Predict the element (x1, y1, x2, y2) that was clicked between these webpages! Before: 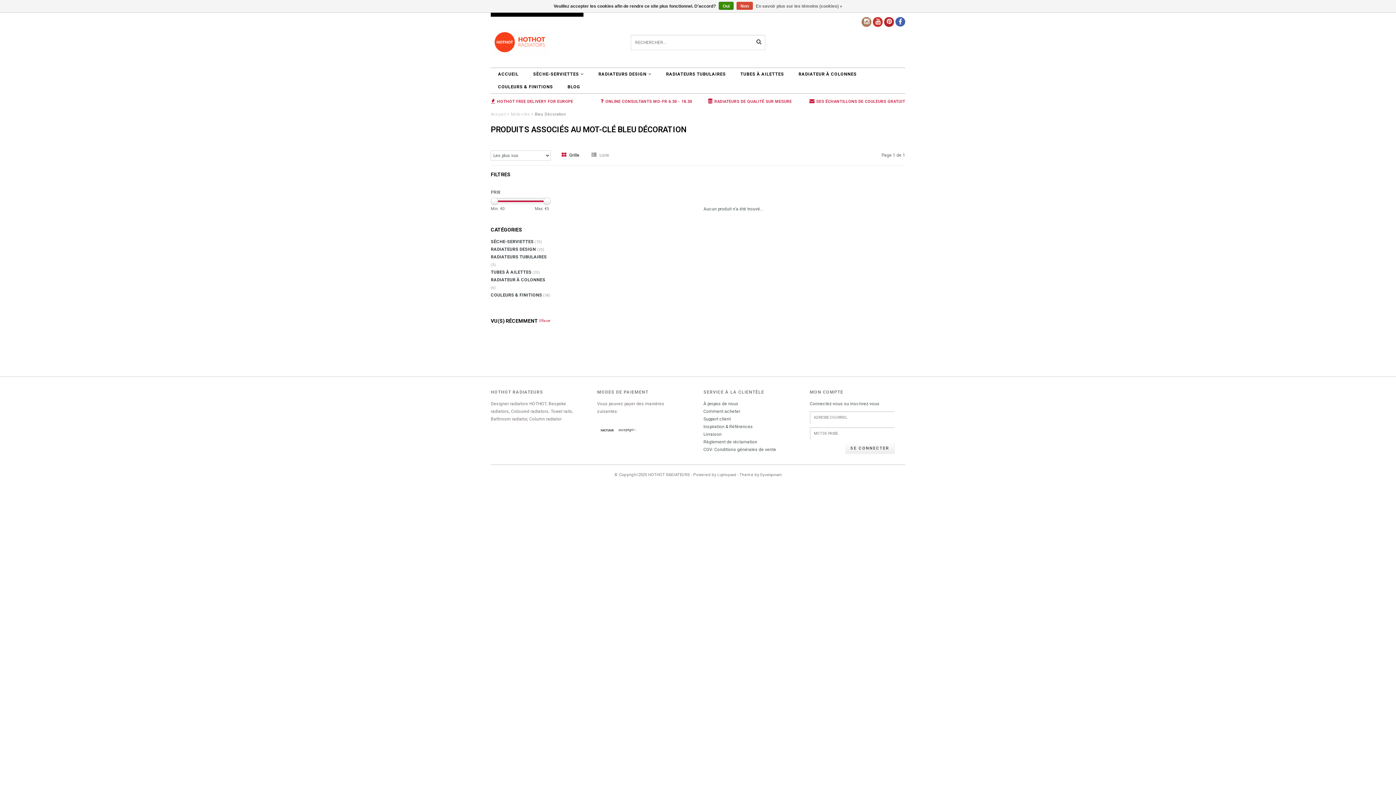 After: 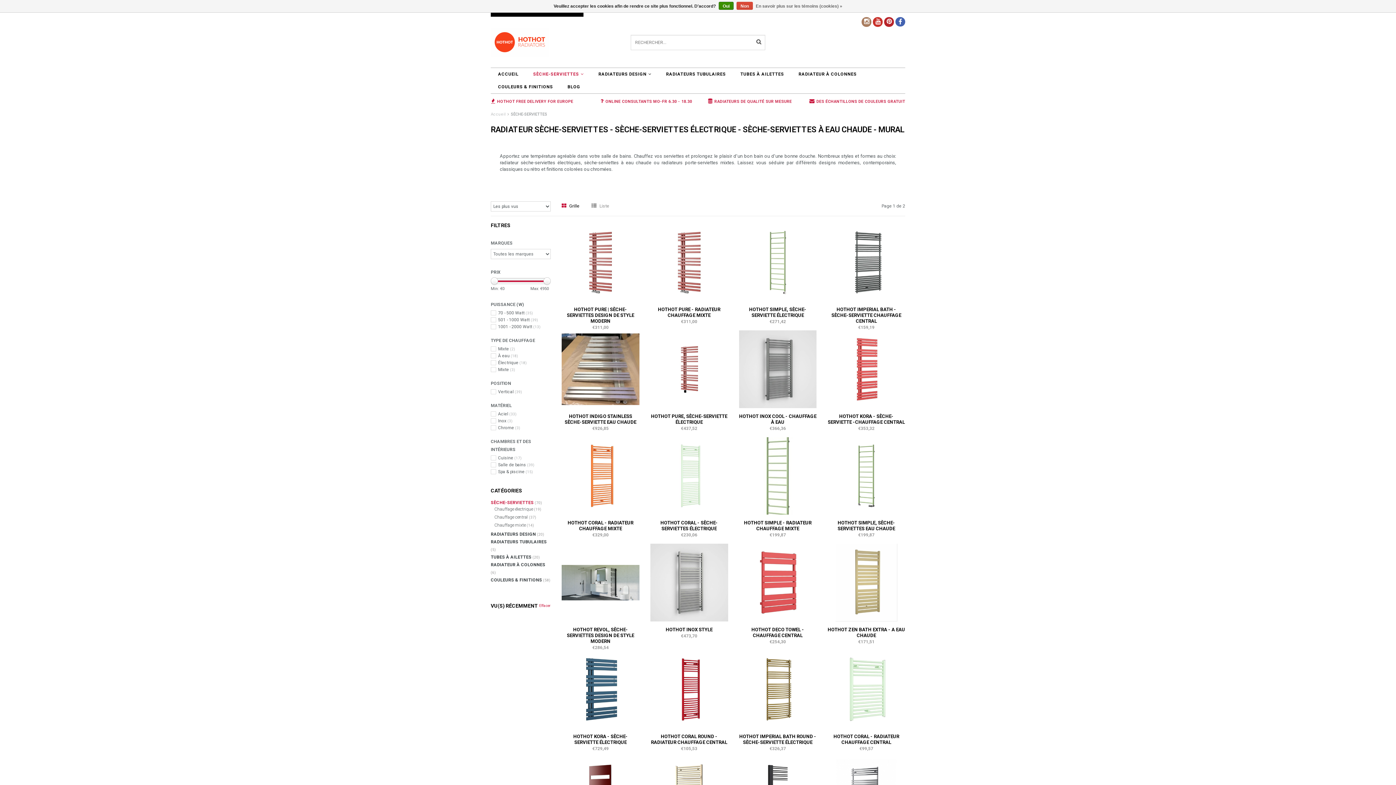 Action: bbox: (526, 68, 591, 80) label: SÈCHE-SERVIETTES